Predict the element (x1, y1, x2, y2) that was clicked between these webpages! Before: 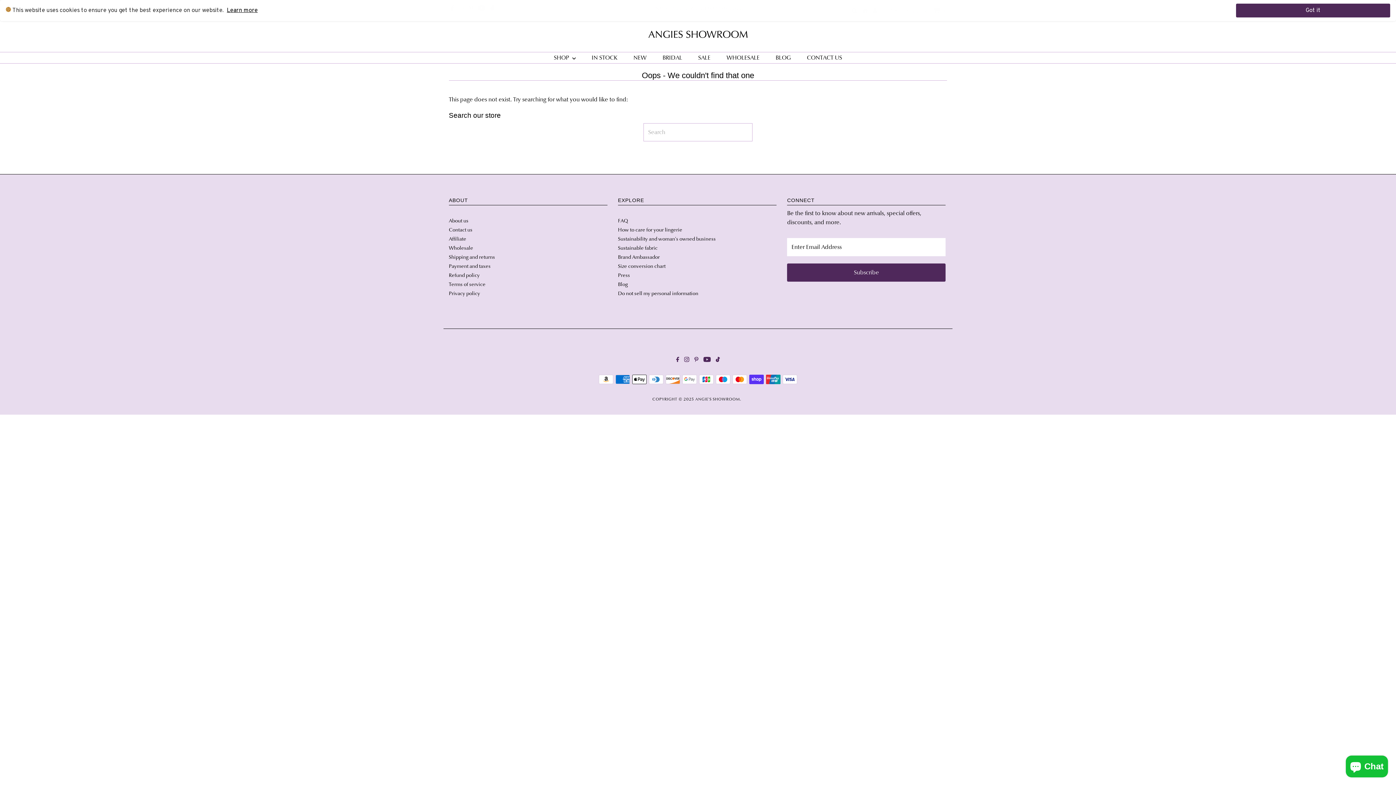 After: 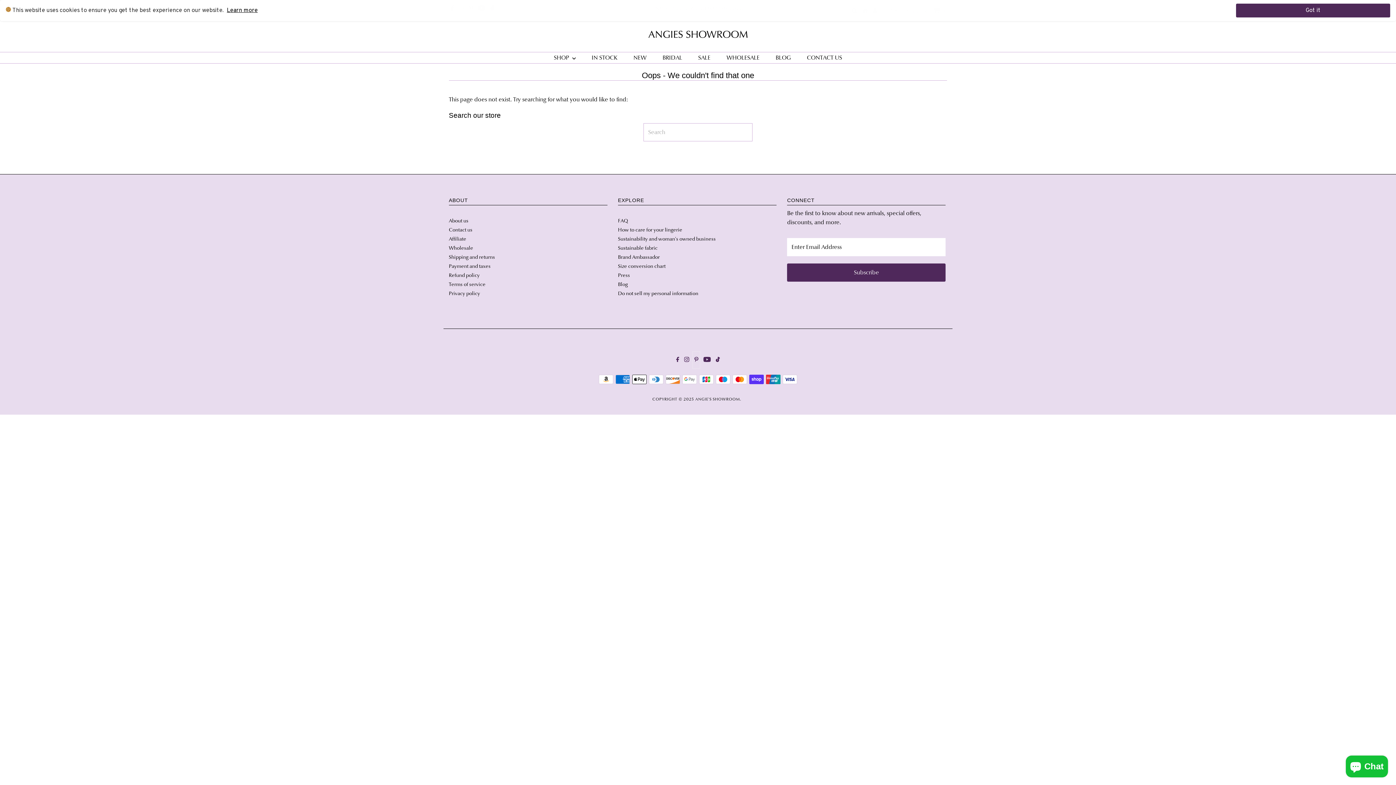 Action: label: Pinterest bbox: (692, 351, 700, 369)